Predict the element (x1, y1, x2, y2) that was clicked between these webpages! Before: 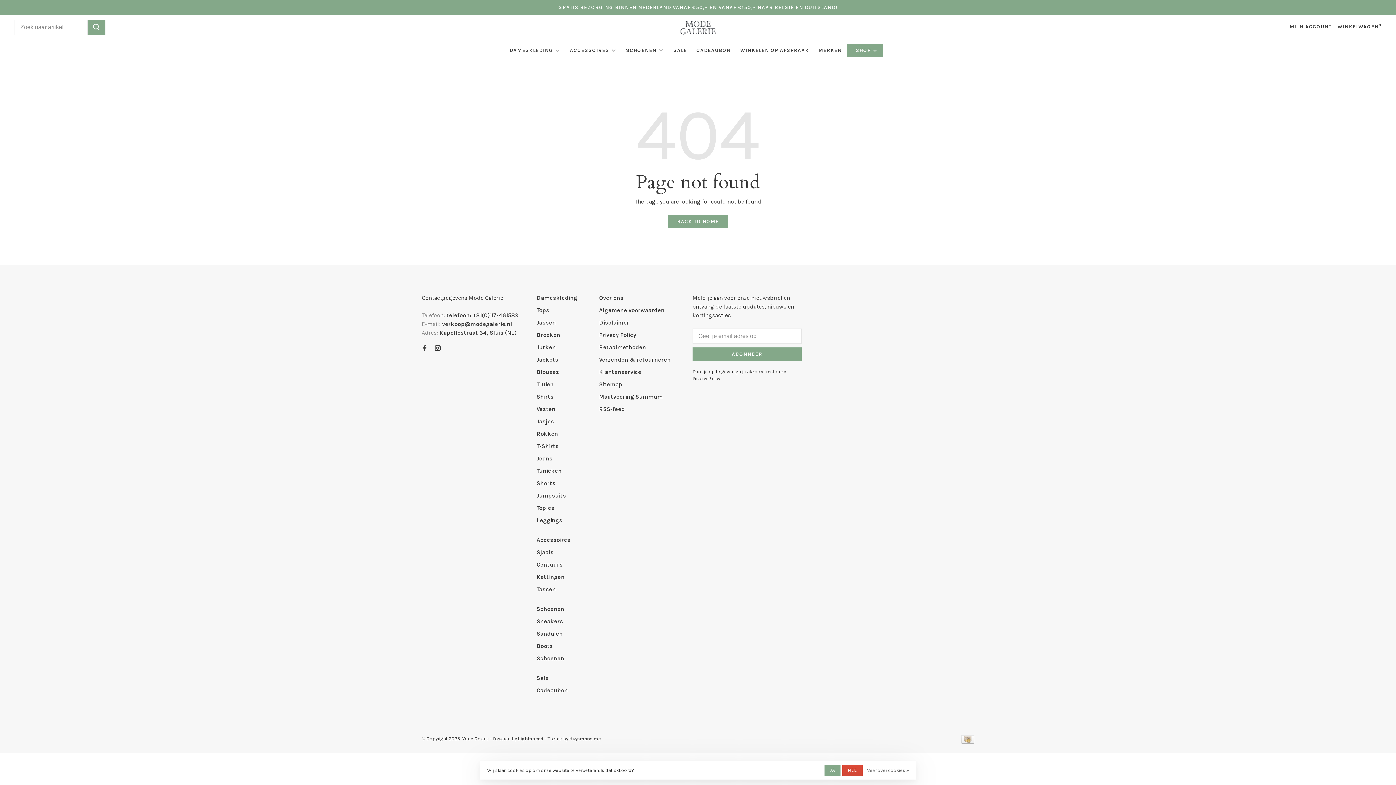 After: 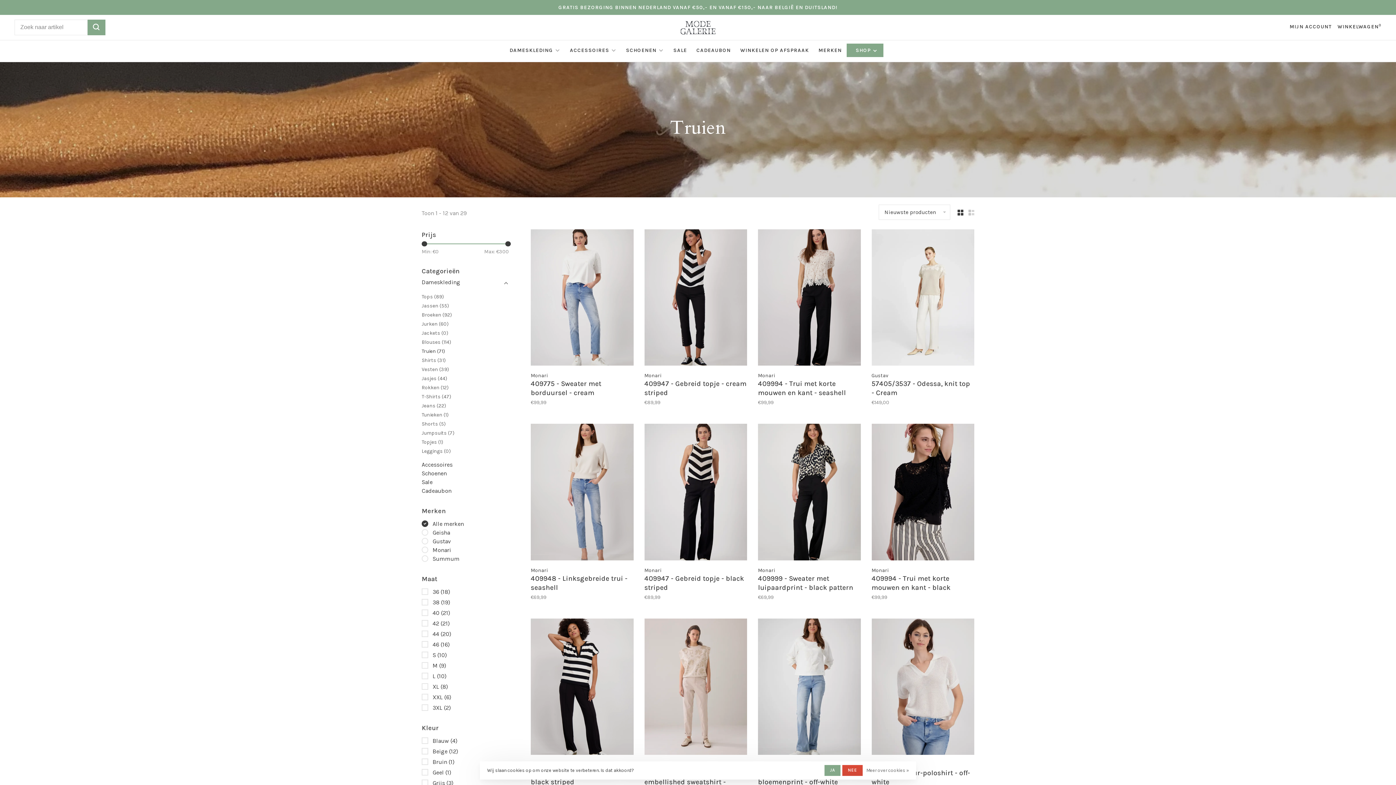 Action: label: Truien bbox: (536, 381, 553, 388)